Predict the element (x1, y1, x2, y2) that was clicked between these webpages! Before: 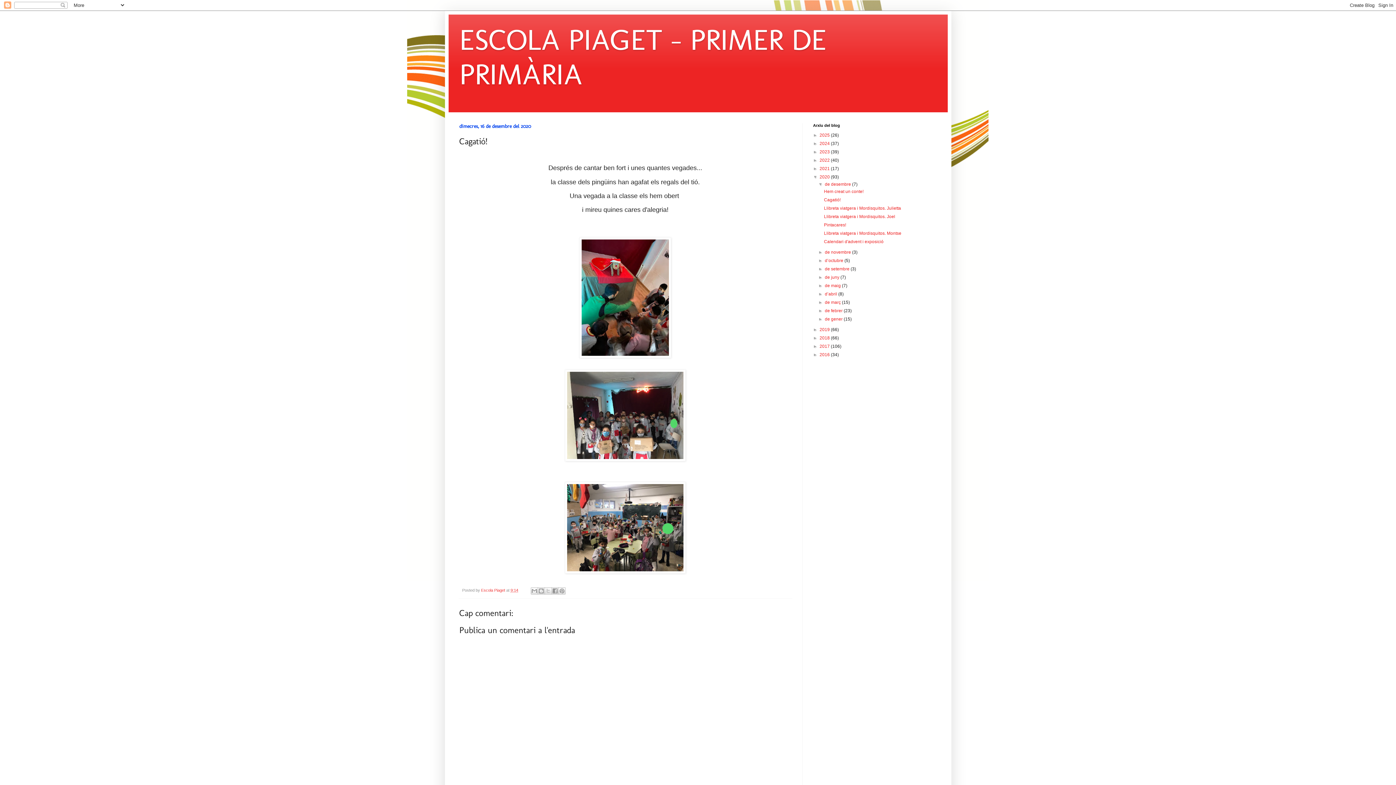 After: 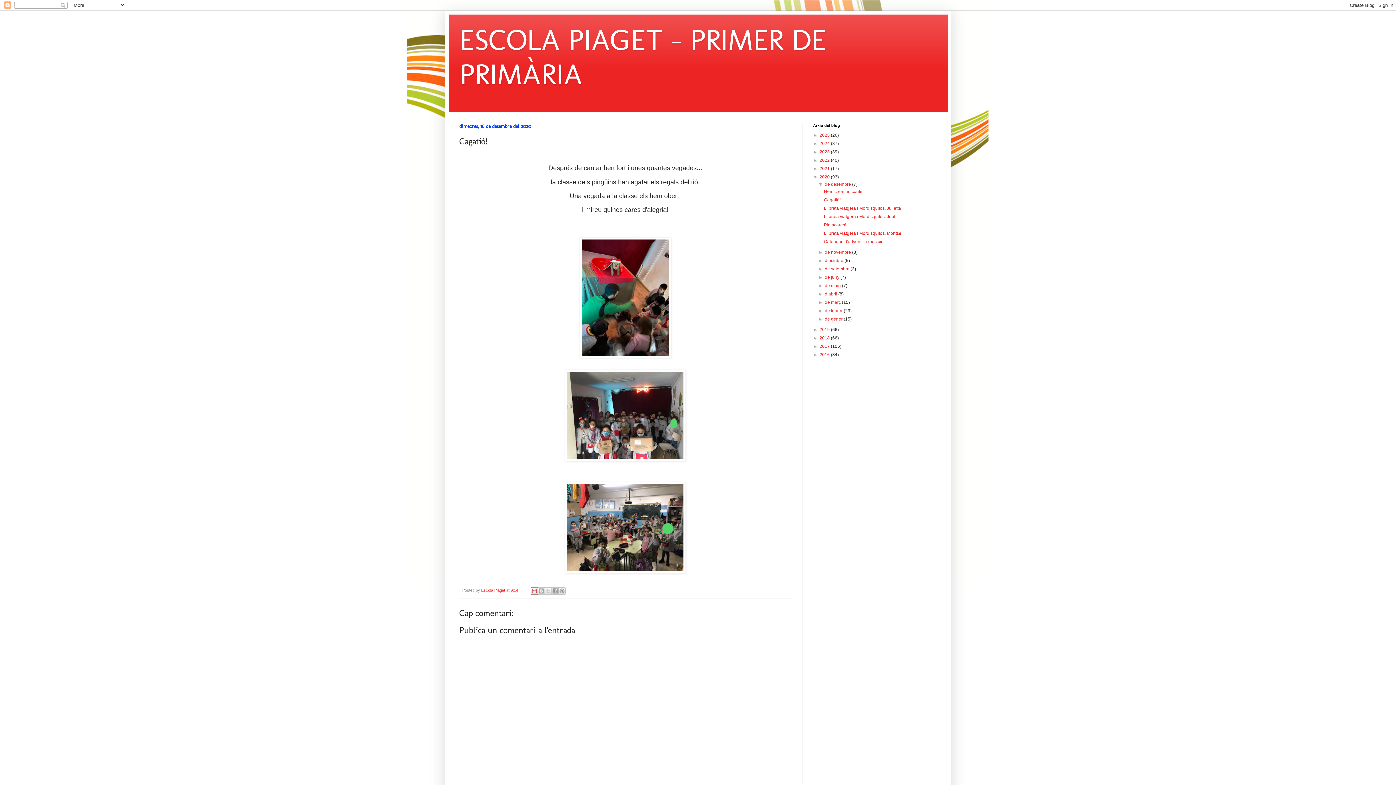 Action: bbox: (530, 587, 538, 594) label: Envia per correu electrònic